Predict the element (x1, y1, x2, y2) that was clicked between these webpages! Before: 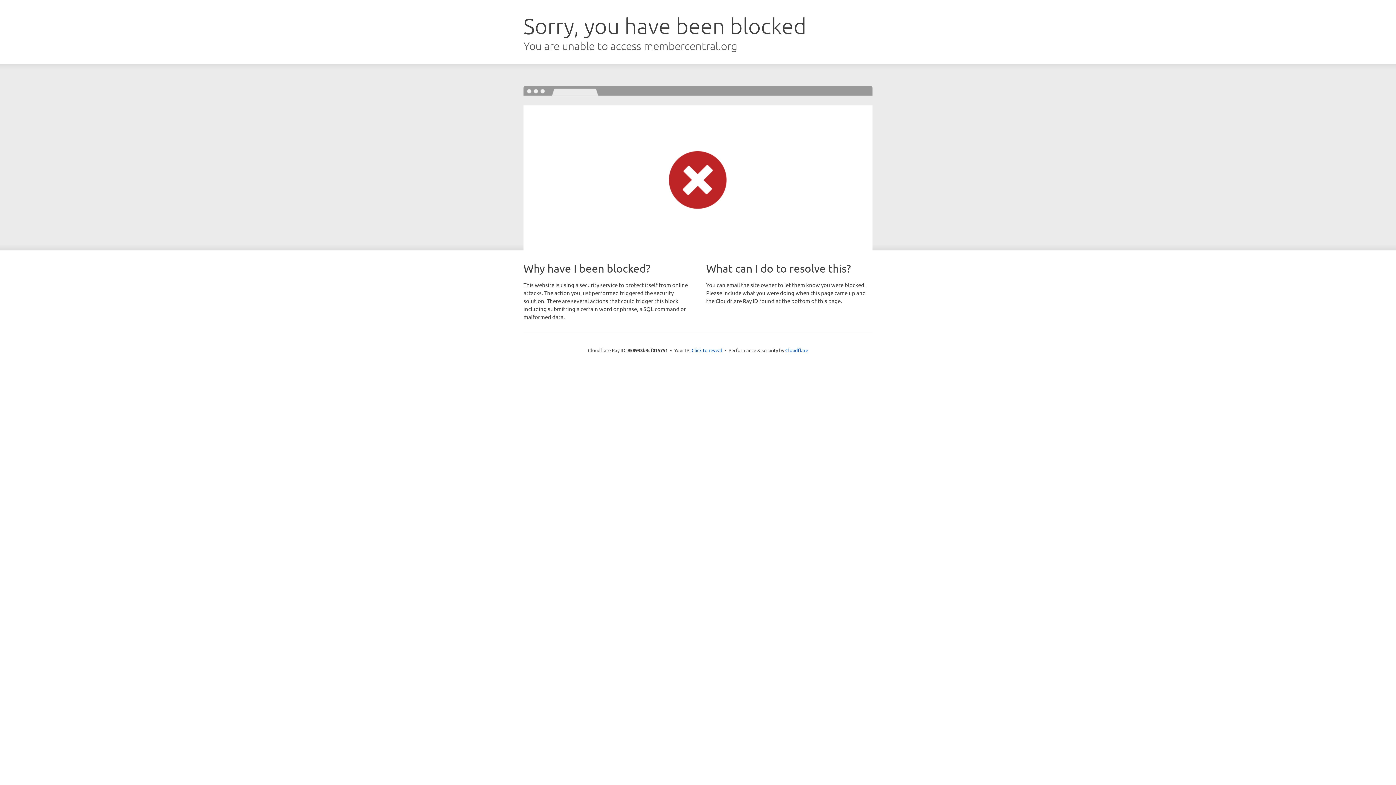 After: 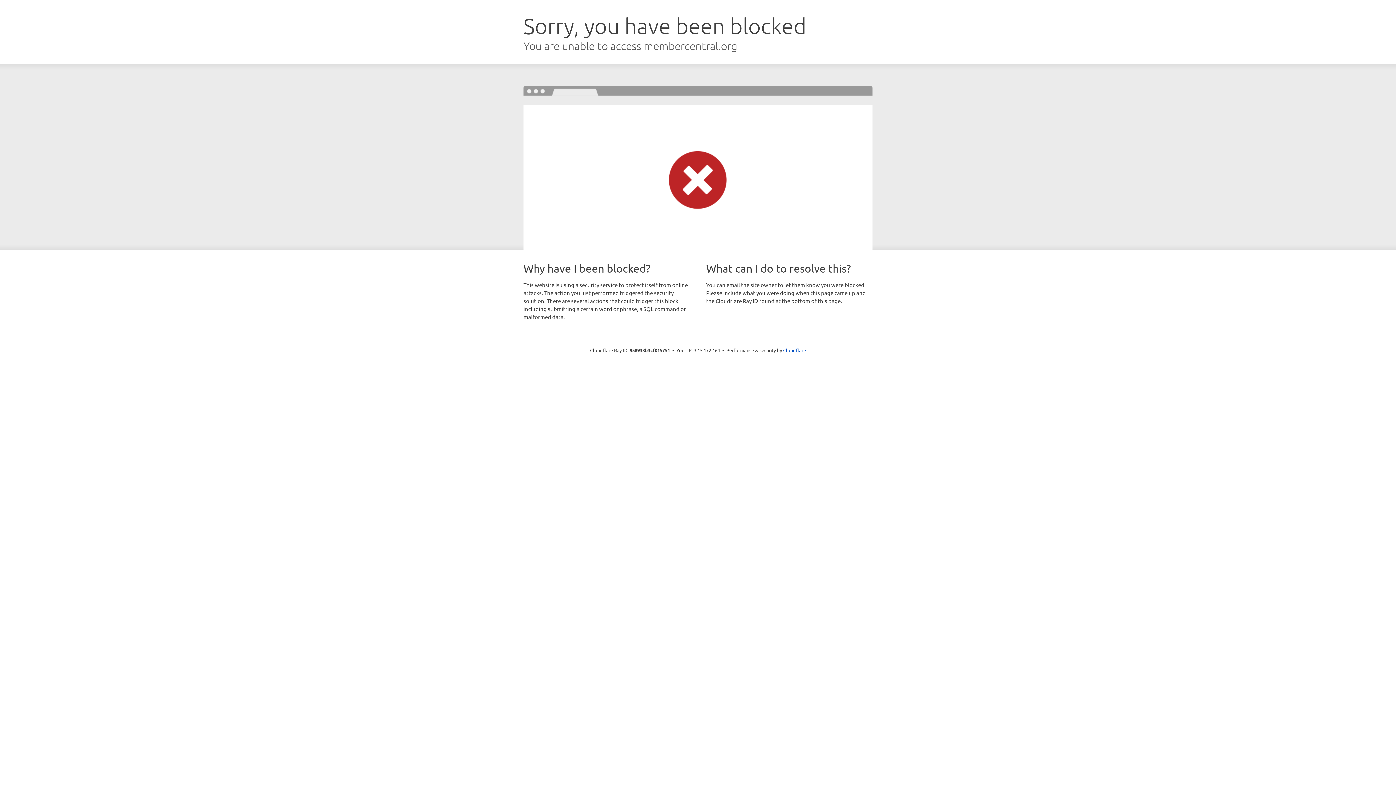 Action: bbox: (691, 346, 722, 353) label: Click to reveal